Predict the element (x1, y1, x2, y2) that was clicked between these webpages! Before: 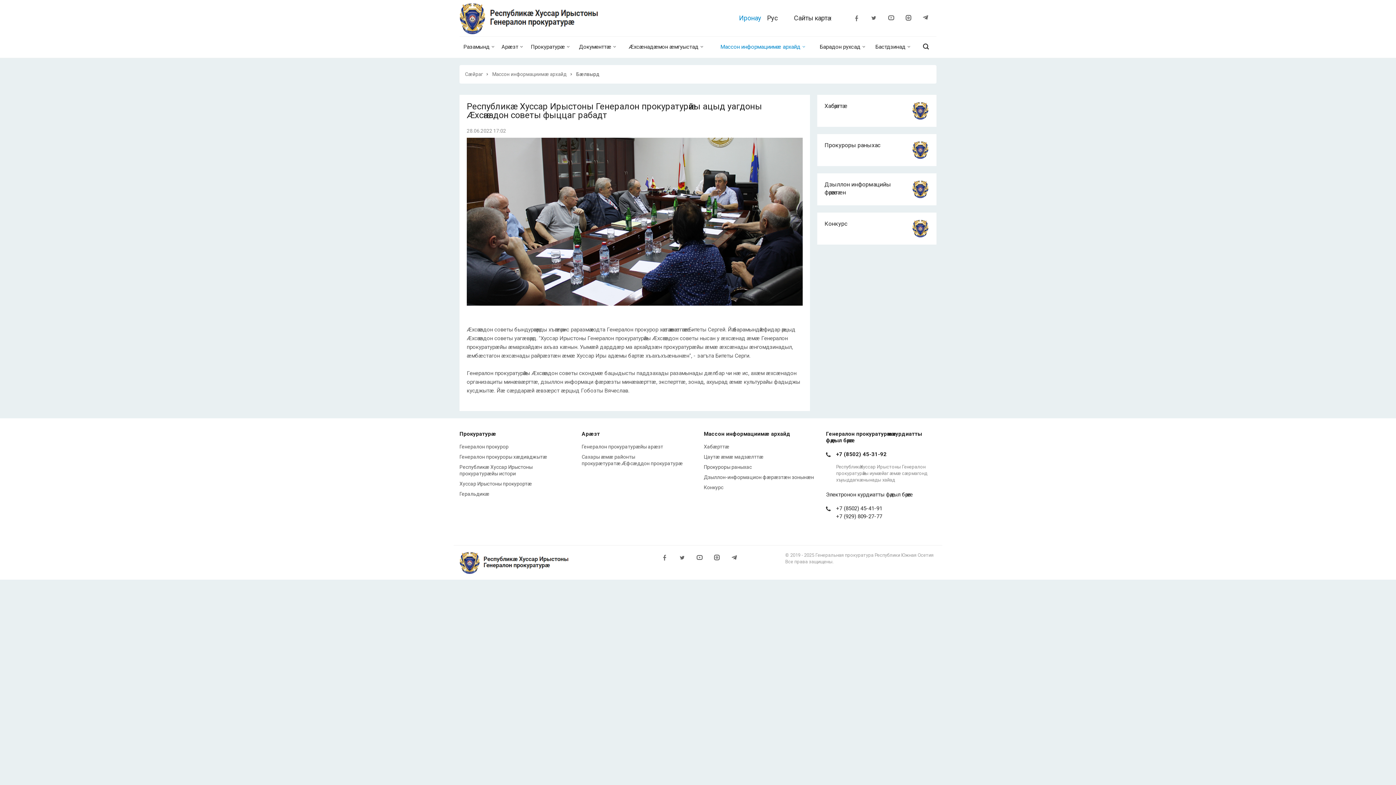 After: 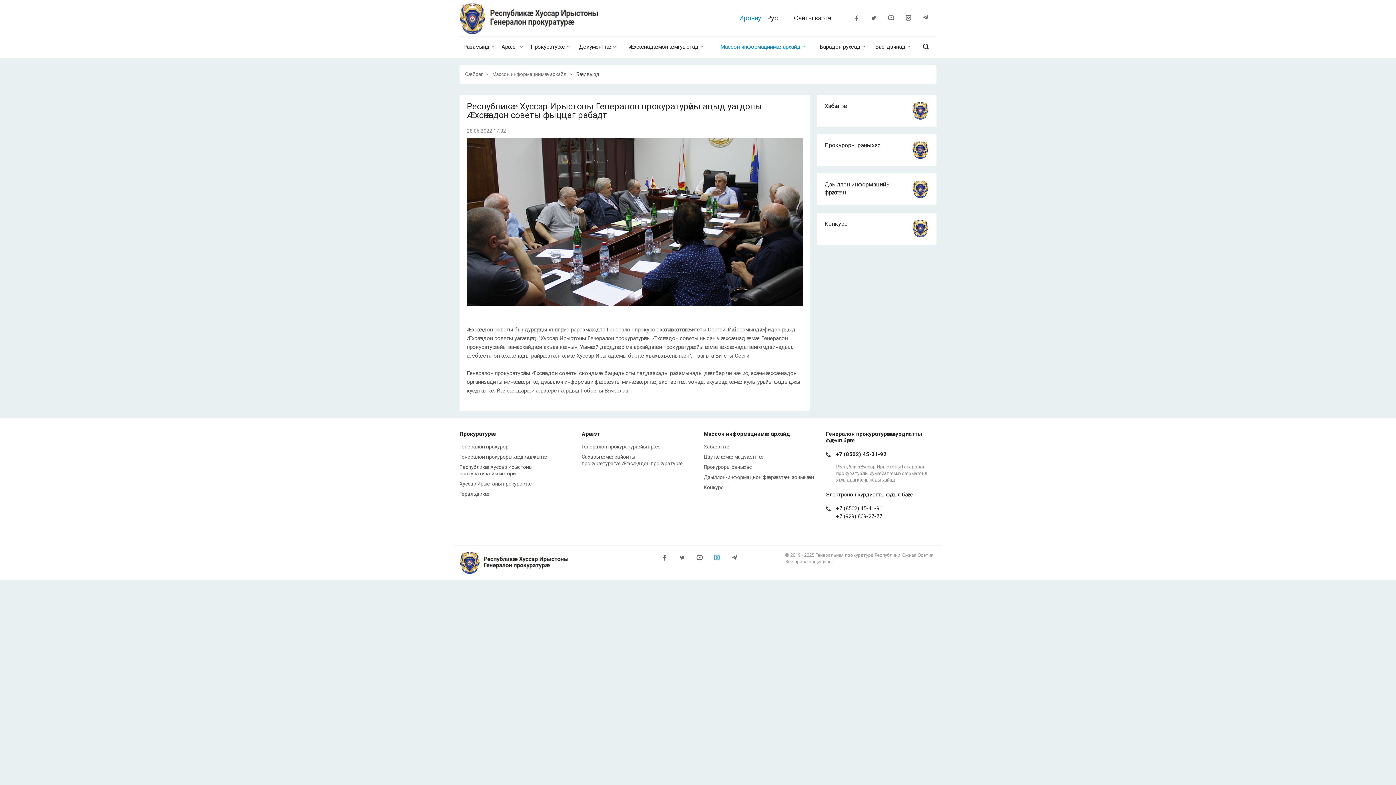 Action: bbox: (709, 553, 724, 568)